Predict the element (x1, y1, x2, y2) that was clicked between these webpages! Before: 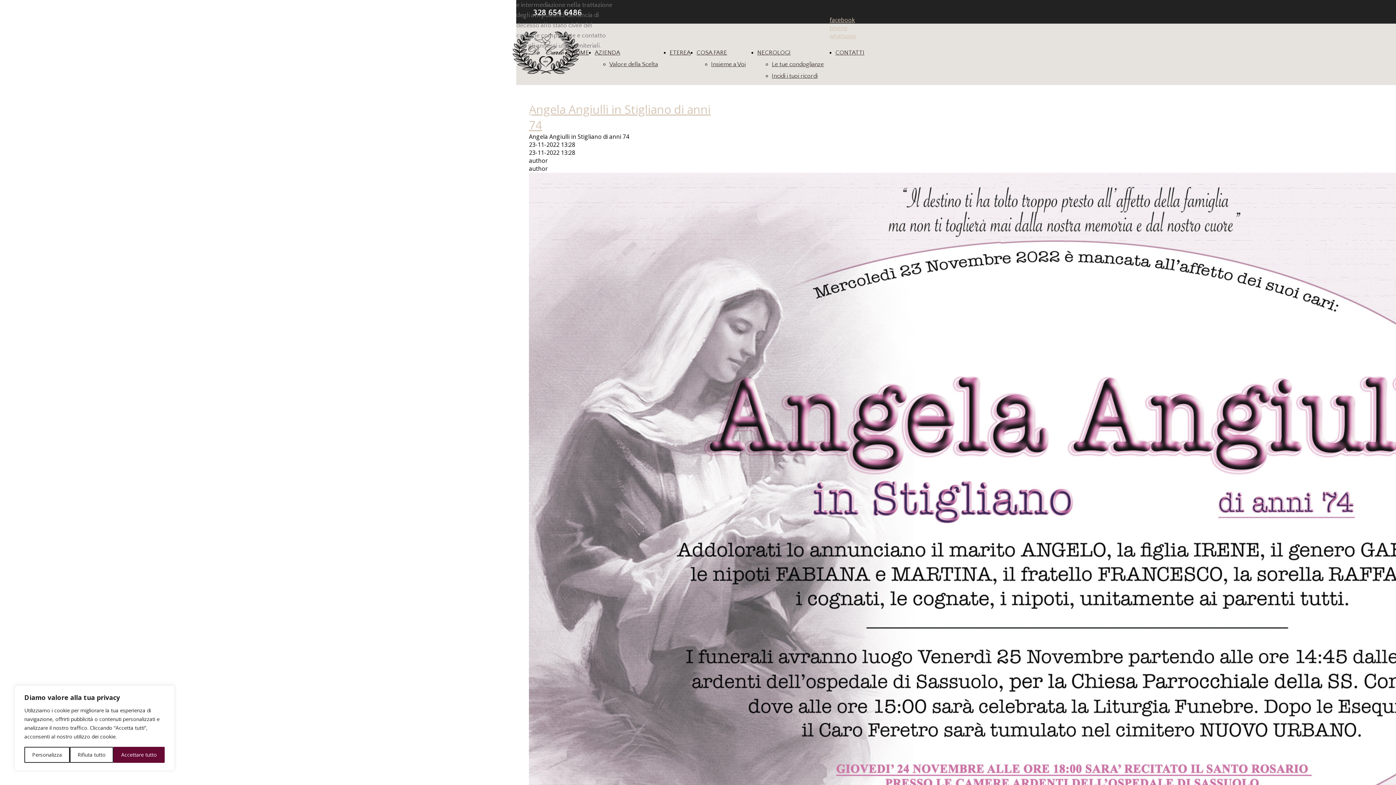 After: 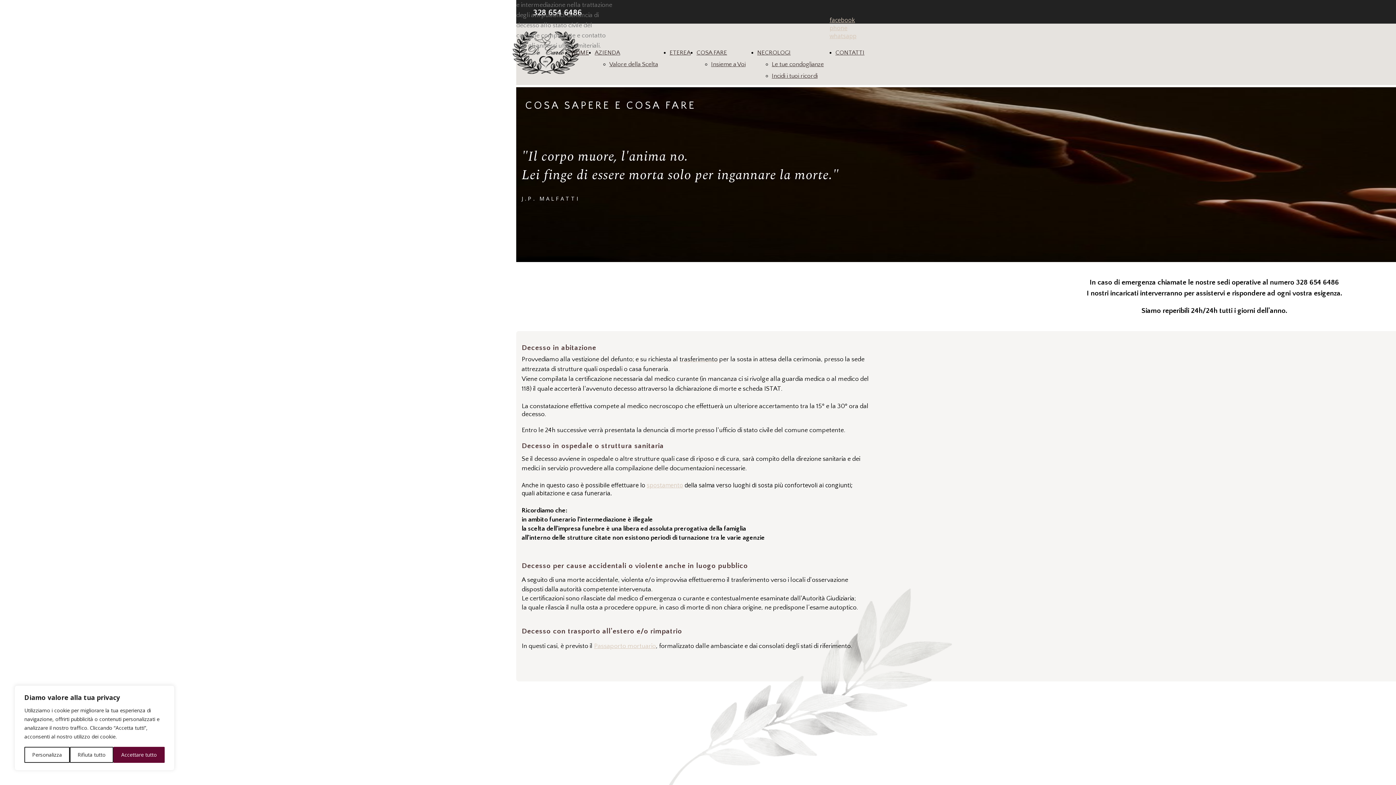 Action: label: COSA FARE bbox: (696, 46, 751, 58)